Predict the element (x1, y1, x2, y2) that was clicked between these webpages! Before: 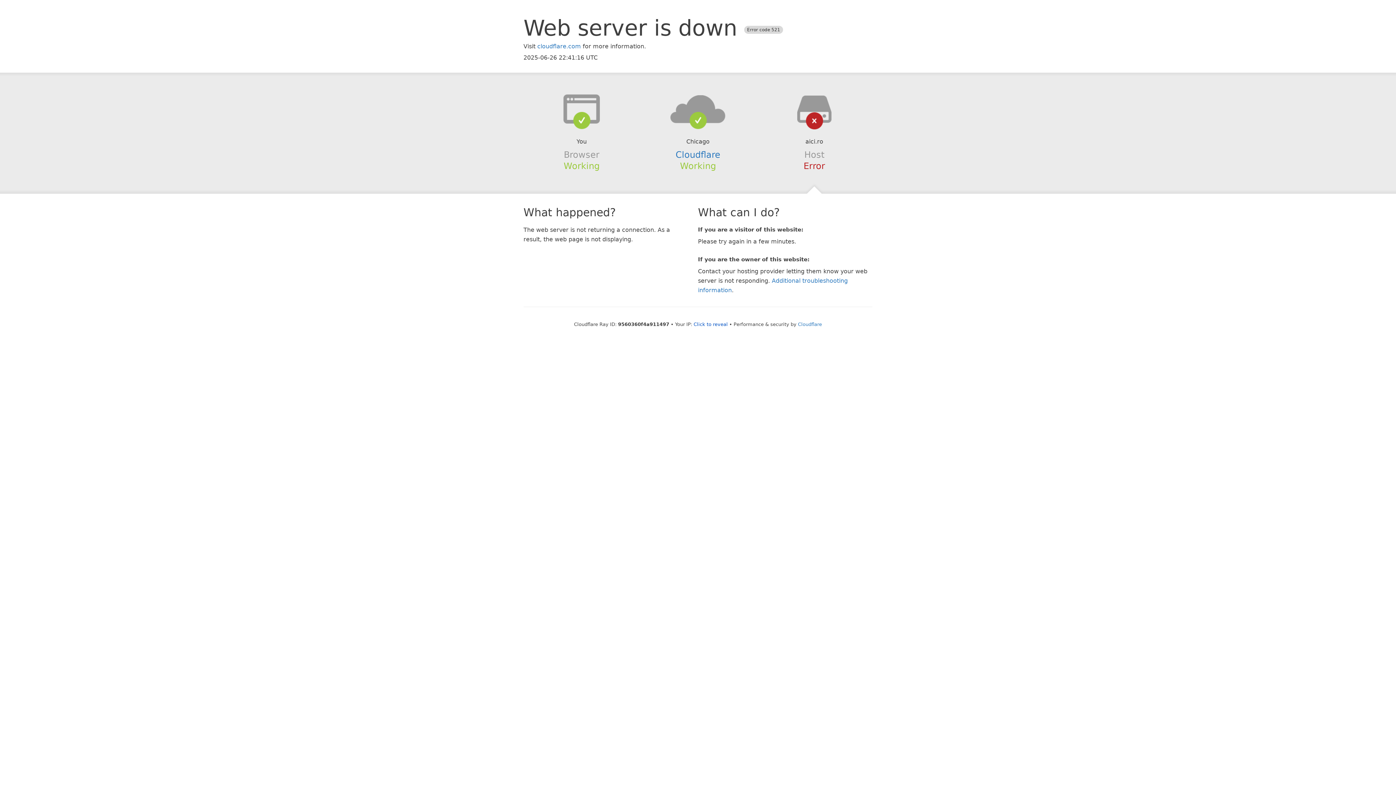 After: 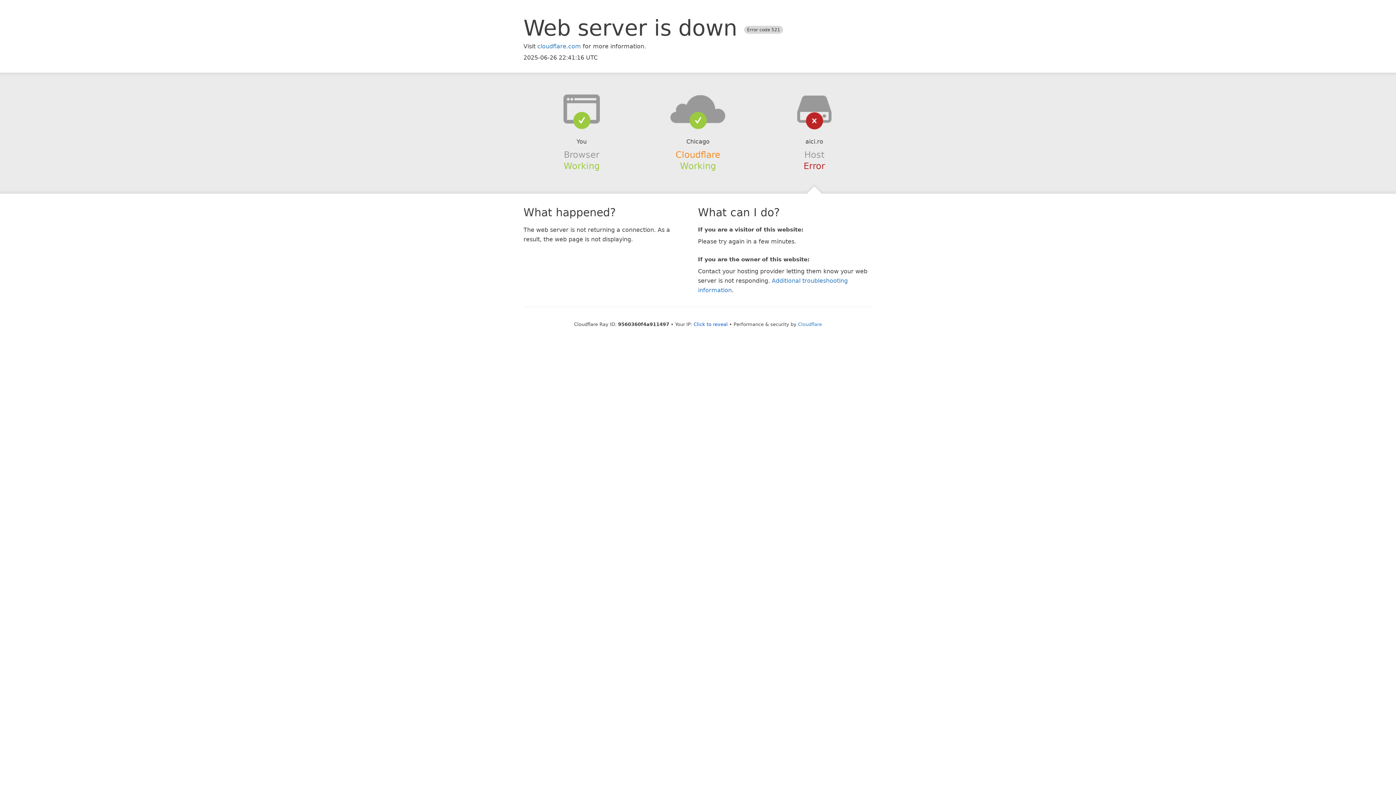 Action: bbox: (675, 149, 720, 159) label: Cloudflare